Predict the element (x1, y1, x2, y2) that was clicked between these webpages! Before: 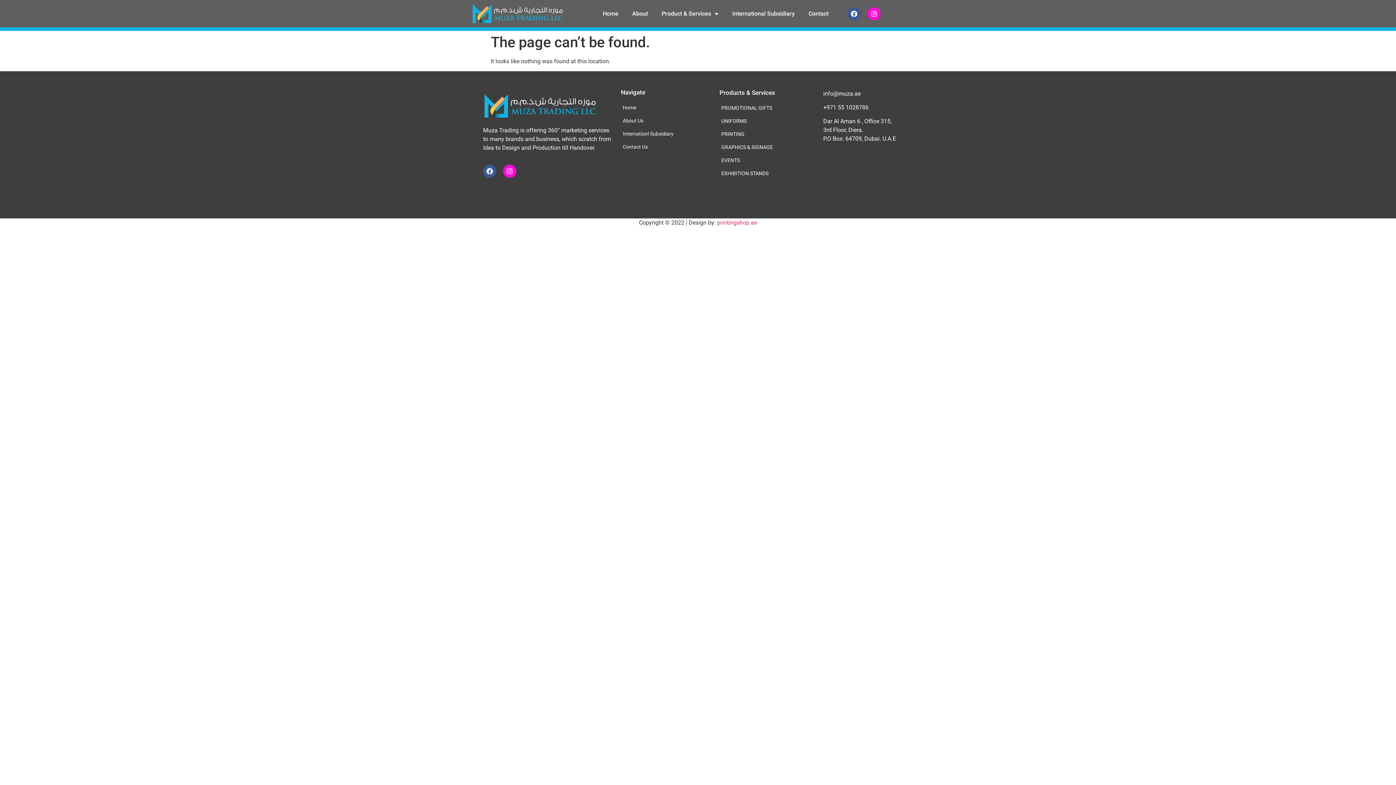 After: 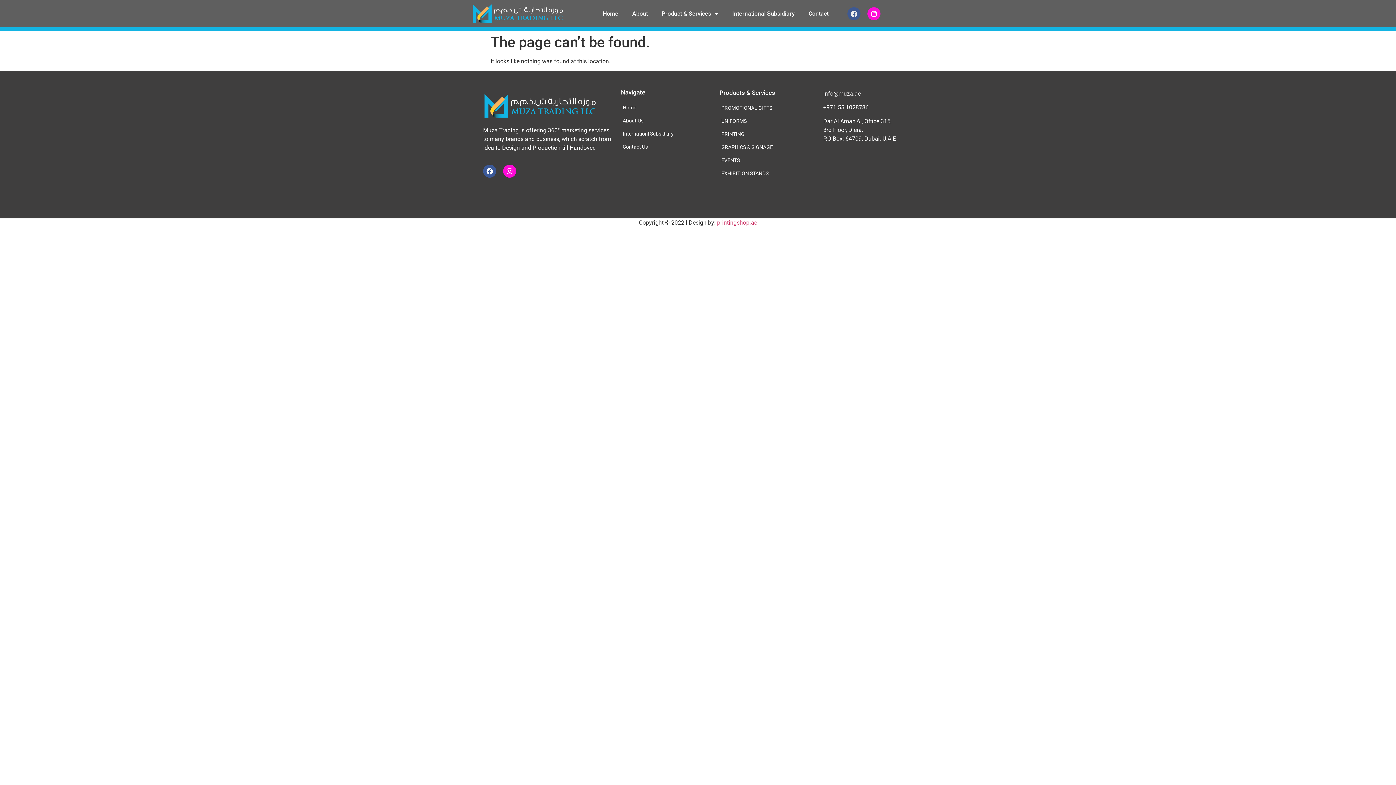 Action: label: Facebook bbox: (847, 7, 860, 20)